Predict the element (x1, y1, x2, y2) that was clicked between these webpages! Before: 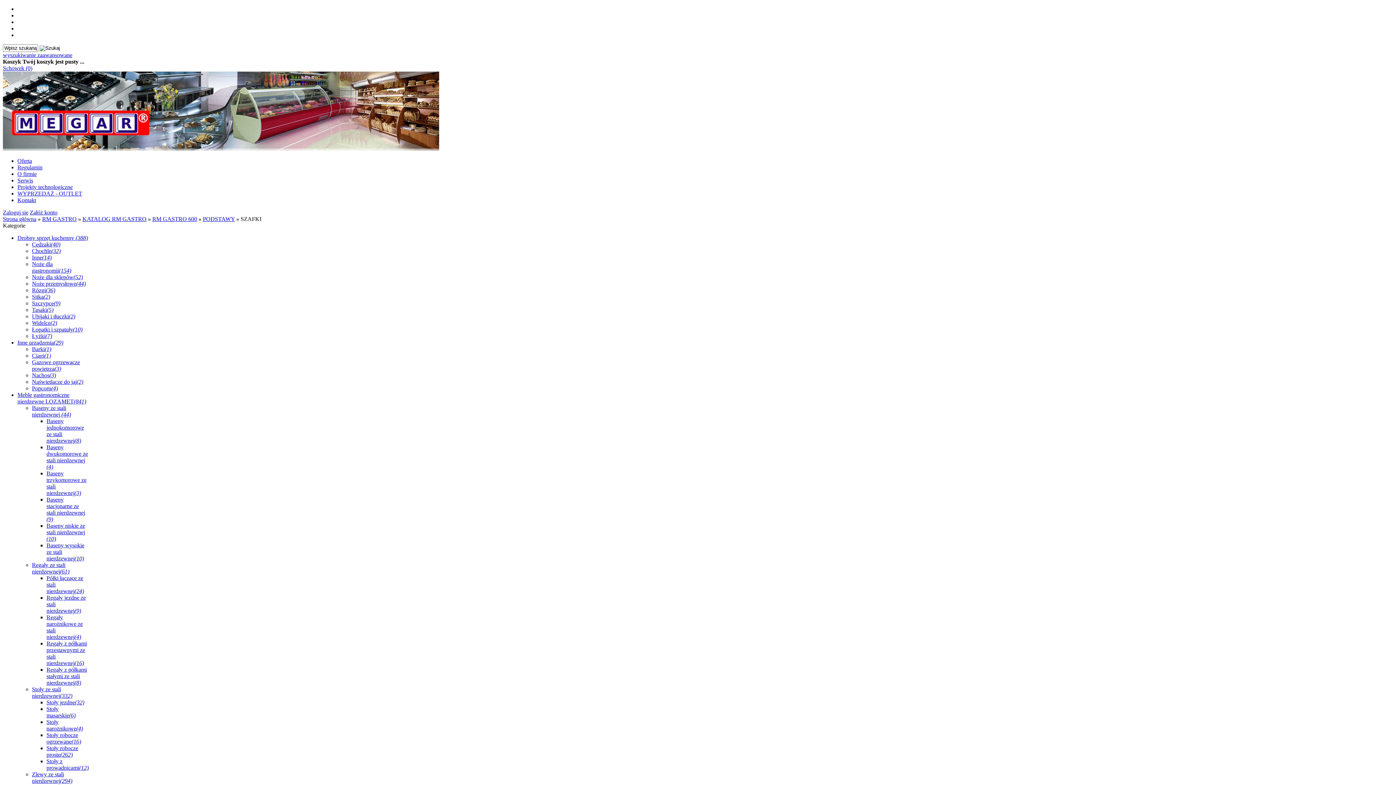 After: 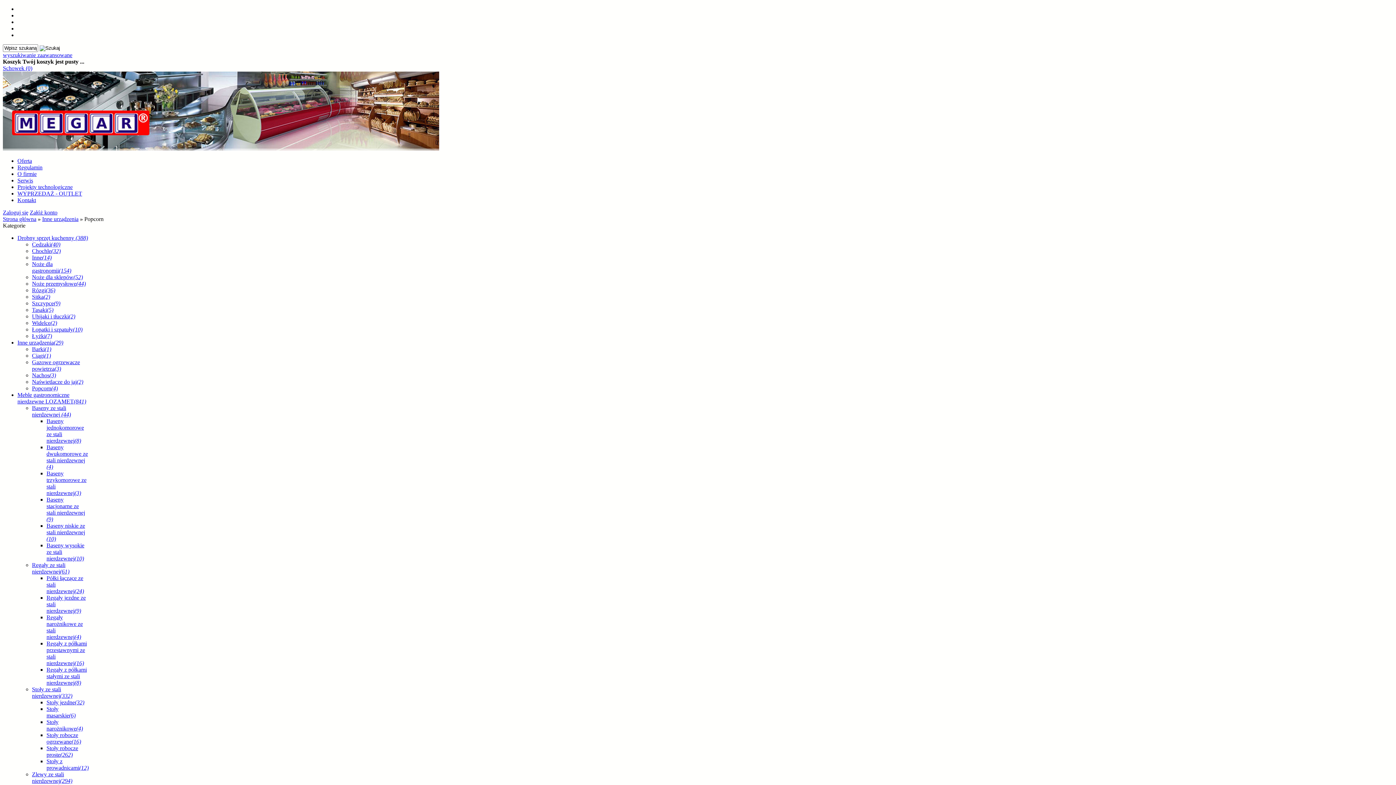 Action: label: Popcorn(4) bbox: (32, 385, 57, 391)